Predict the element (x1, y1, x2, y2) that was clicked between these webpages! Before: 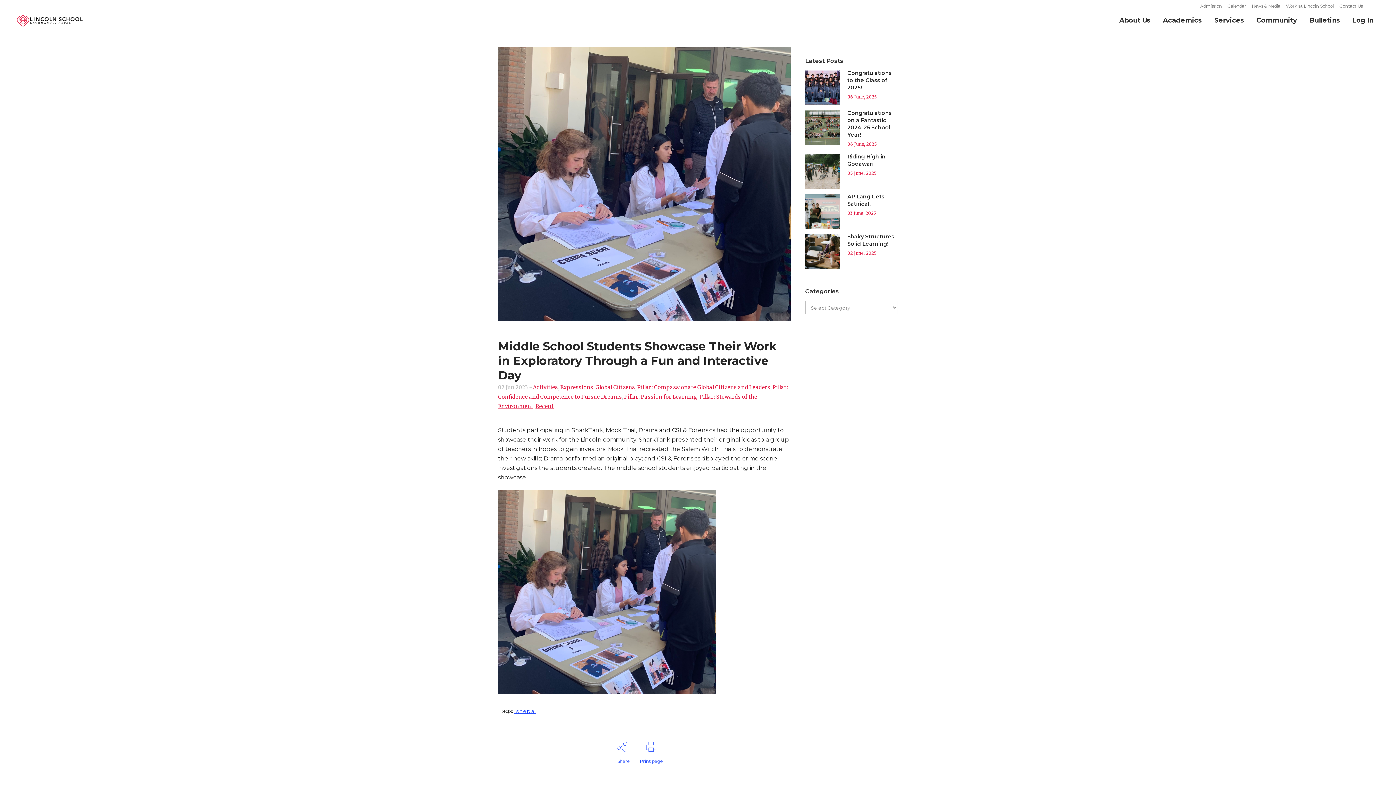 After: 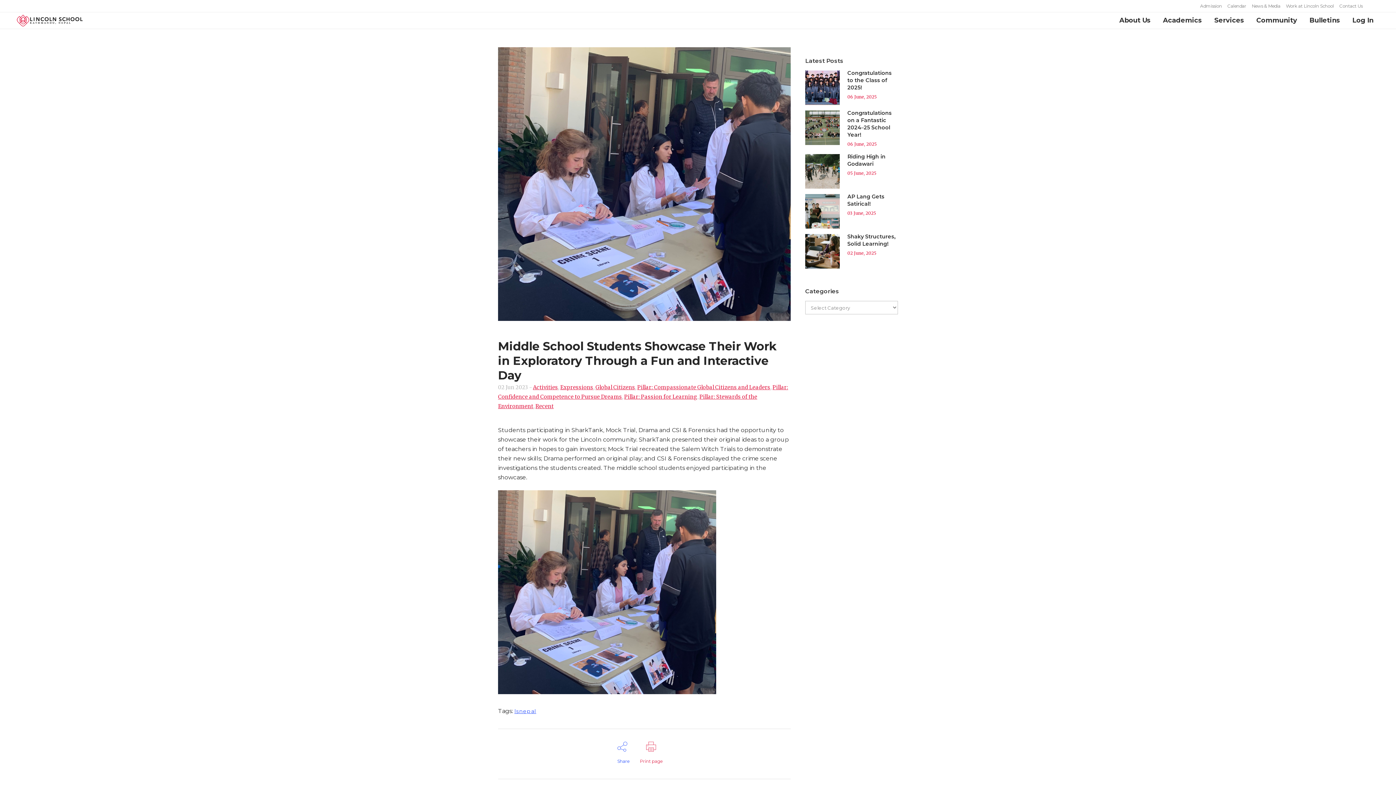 Action: label: Print page bbox: (640, 742, 662, 764)